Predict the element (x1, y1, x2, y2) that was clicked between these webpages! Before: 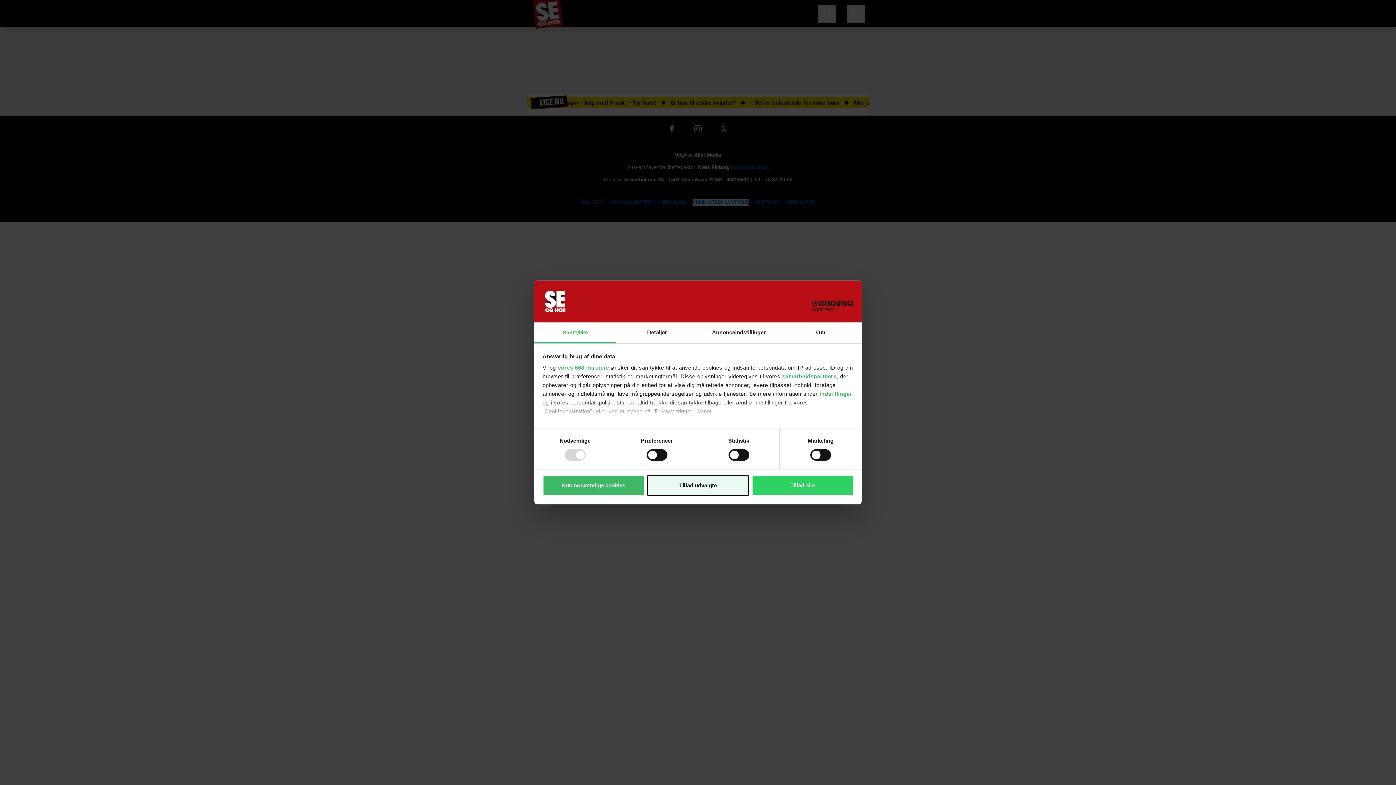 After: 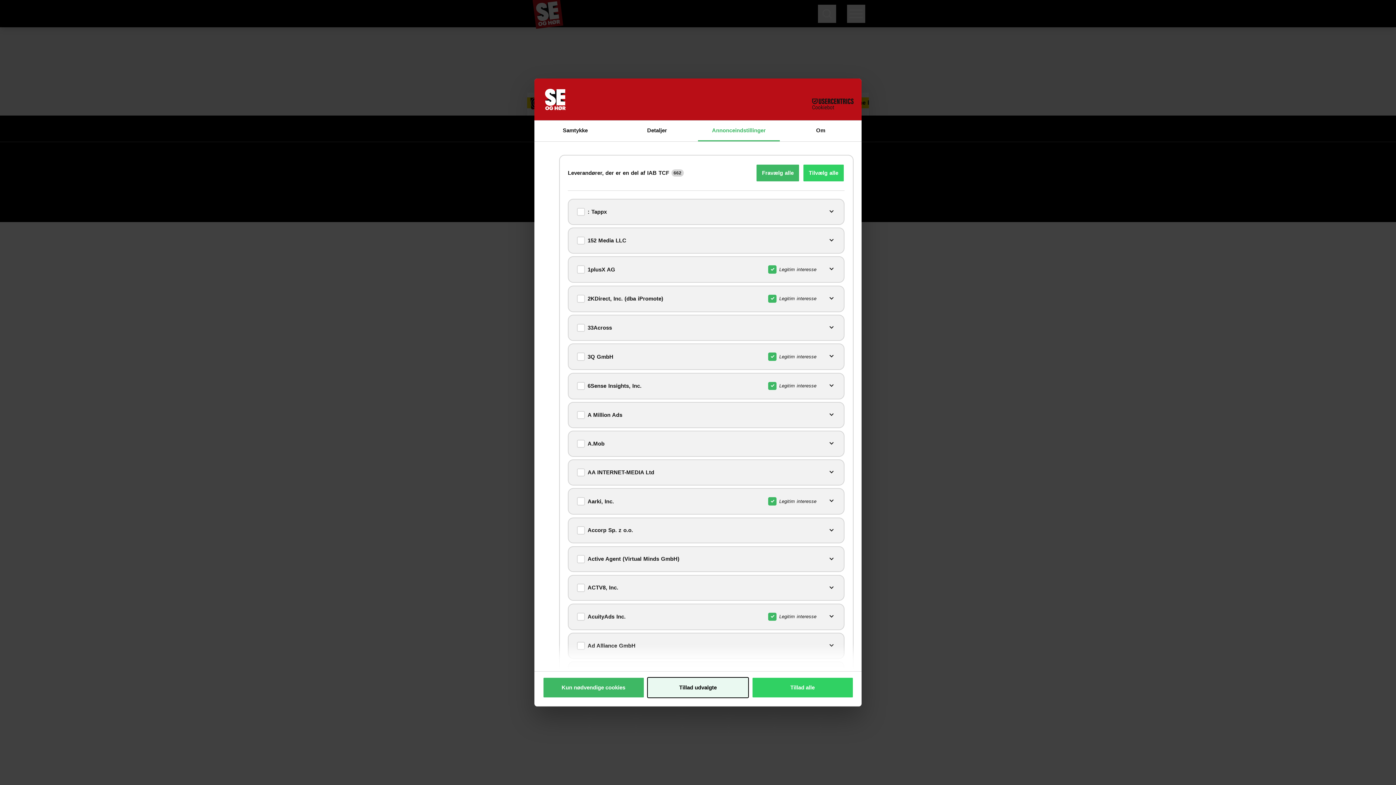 Action: bbox: (558, 364, 609, 370) label: vores 668 partnere